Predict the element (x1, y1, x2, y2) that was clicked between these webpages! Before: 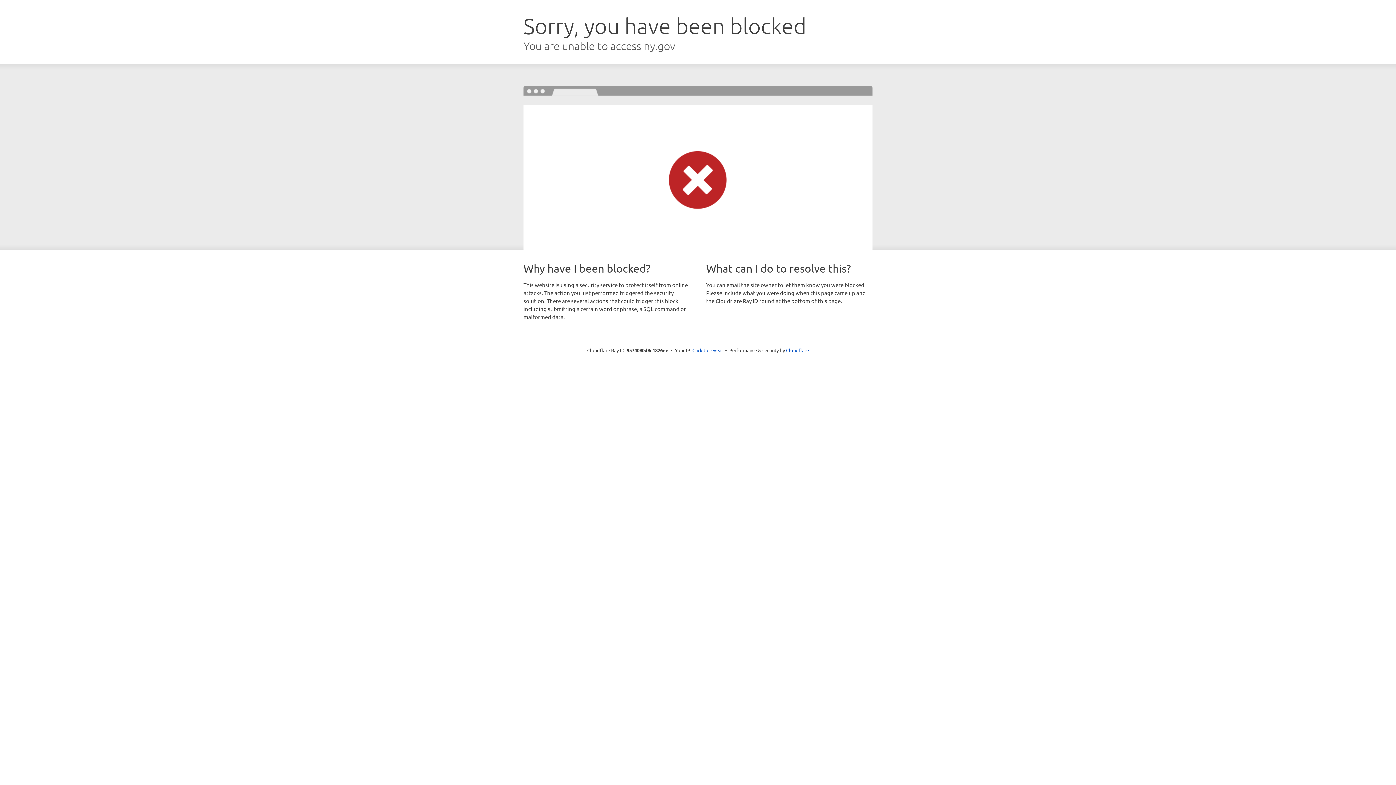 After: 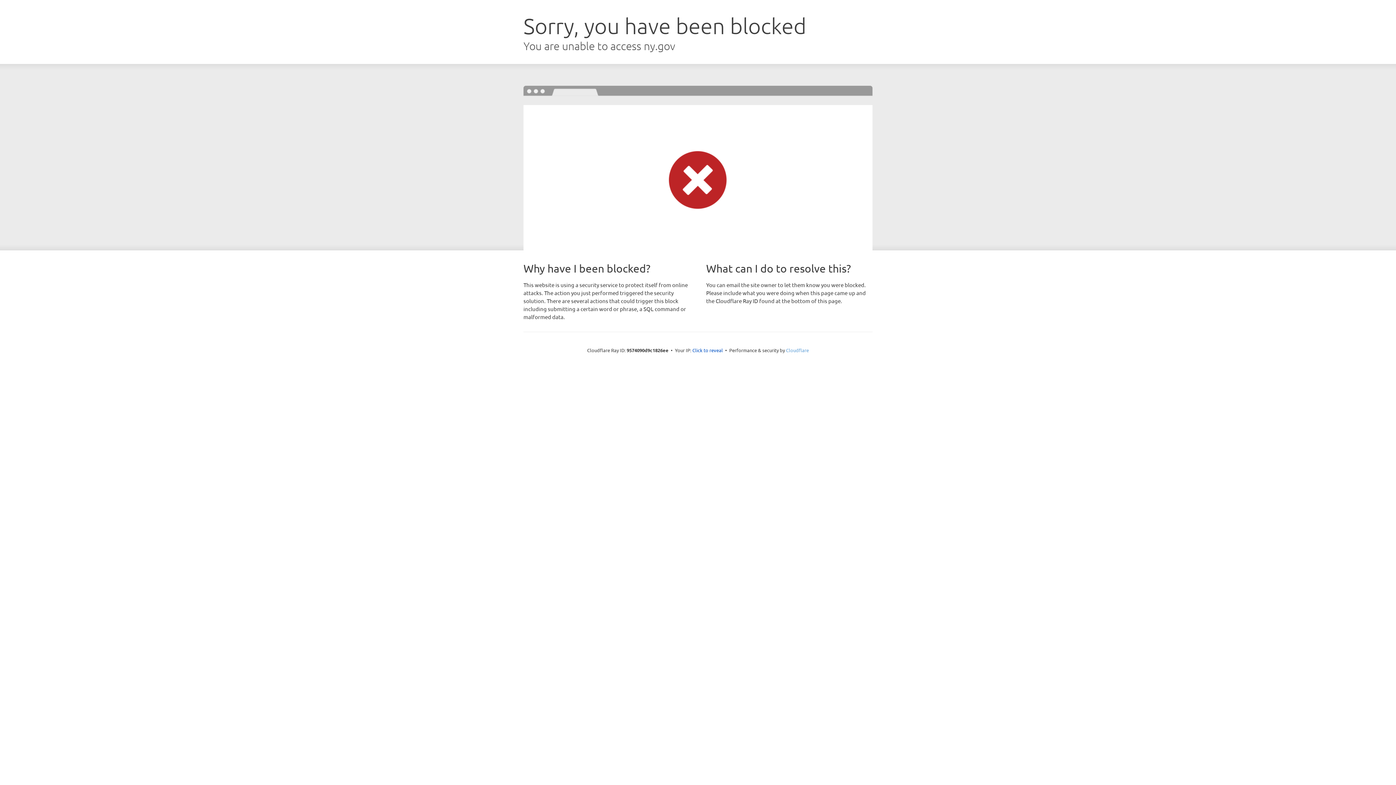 Action: bbox: (786, 347, 809, 353) label: Cloudflare